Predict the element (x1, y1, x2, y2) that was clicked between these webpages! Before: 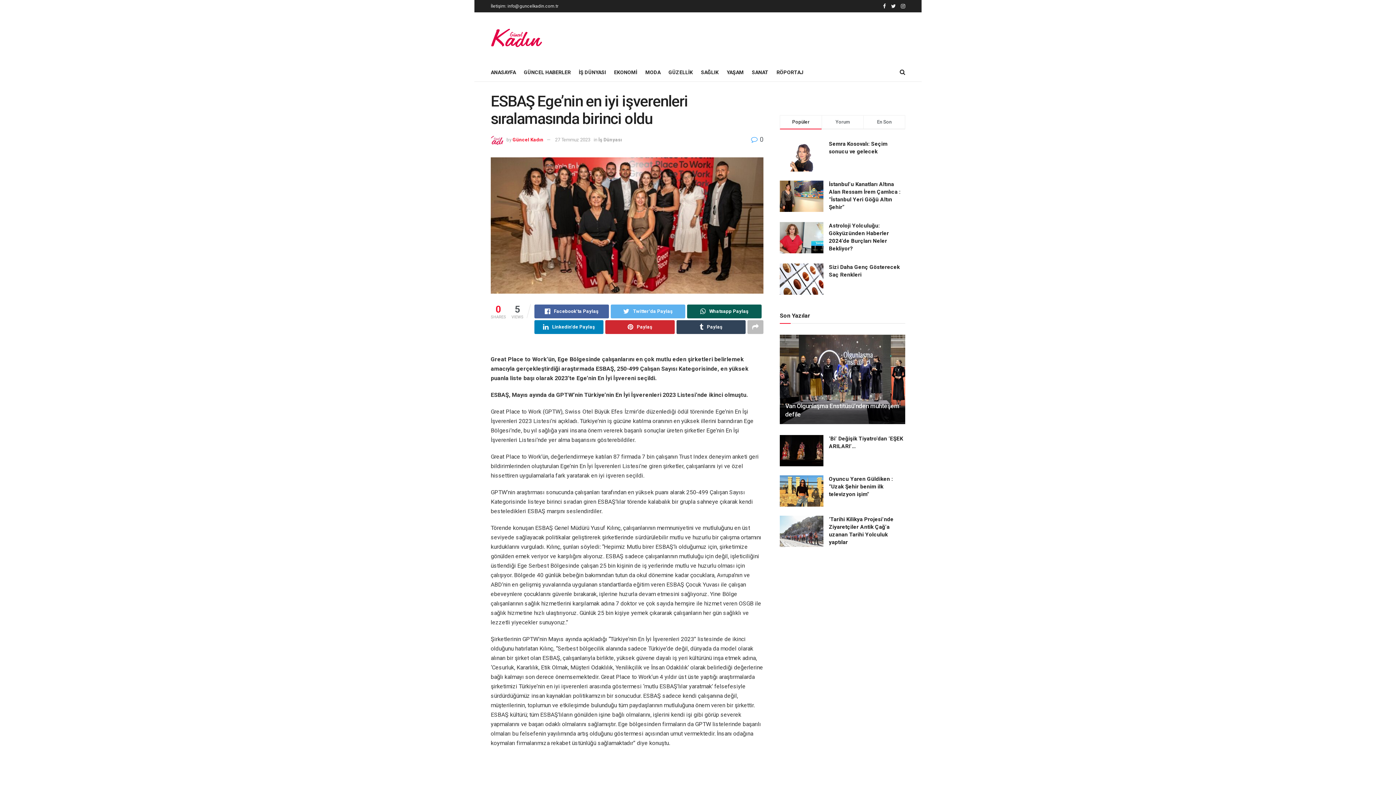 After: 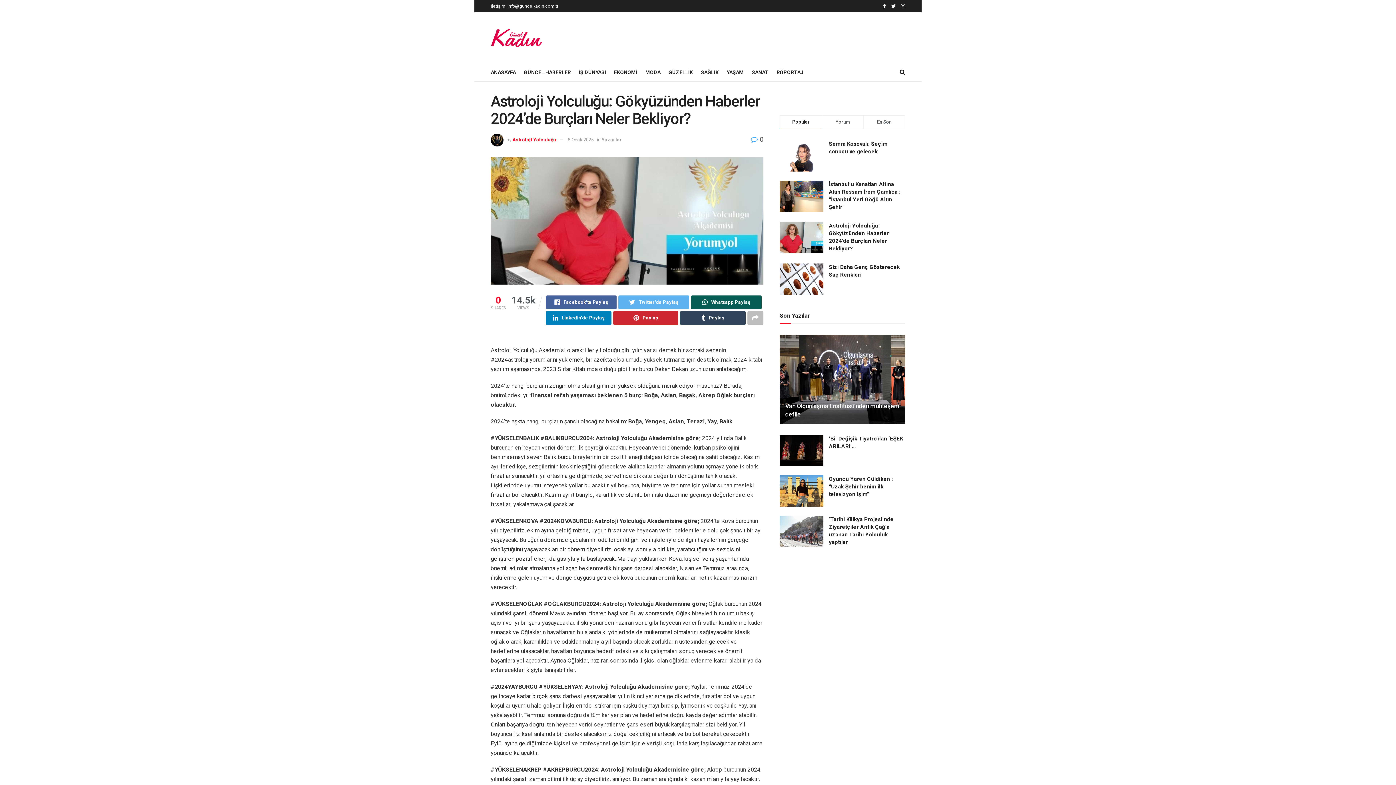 Action: bbox: (780, 222, 823, 253)